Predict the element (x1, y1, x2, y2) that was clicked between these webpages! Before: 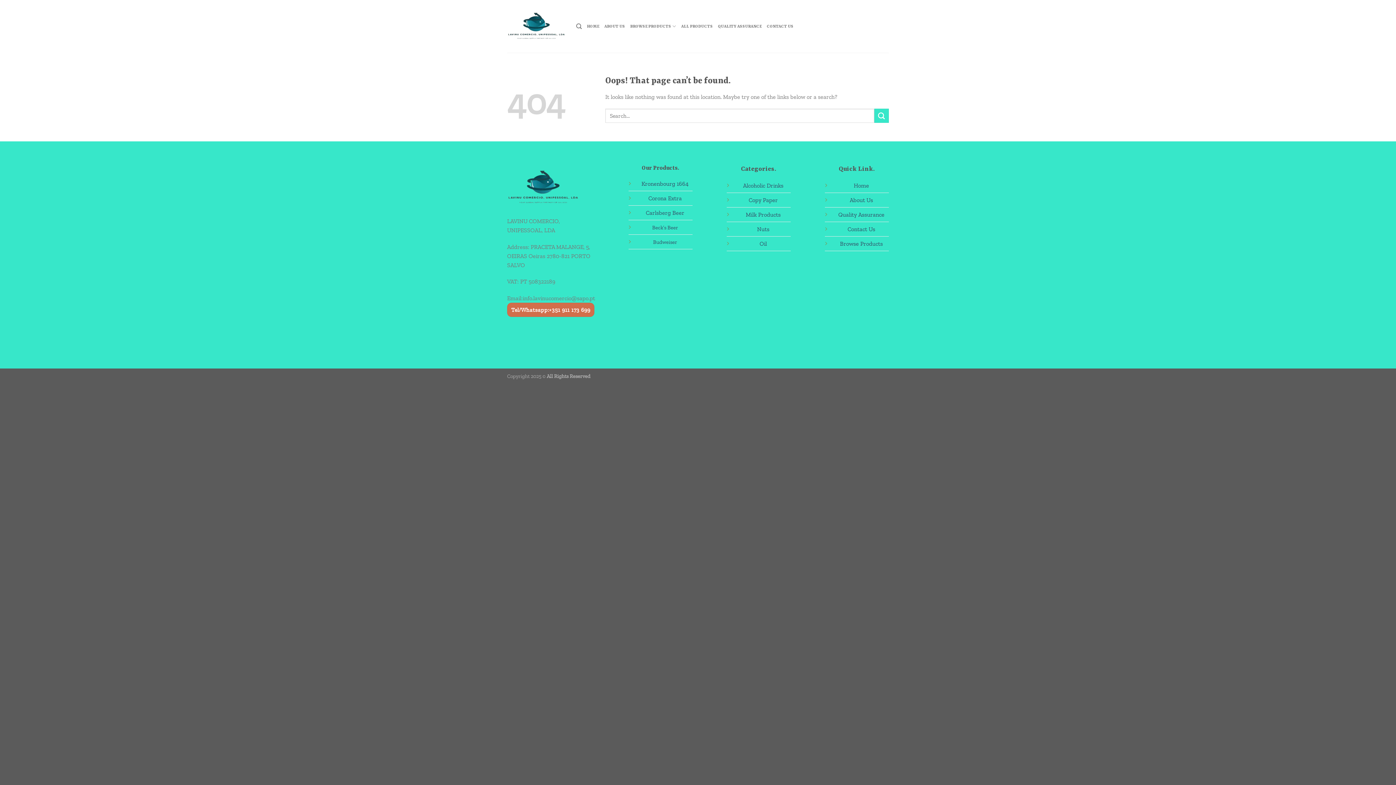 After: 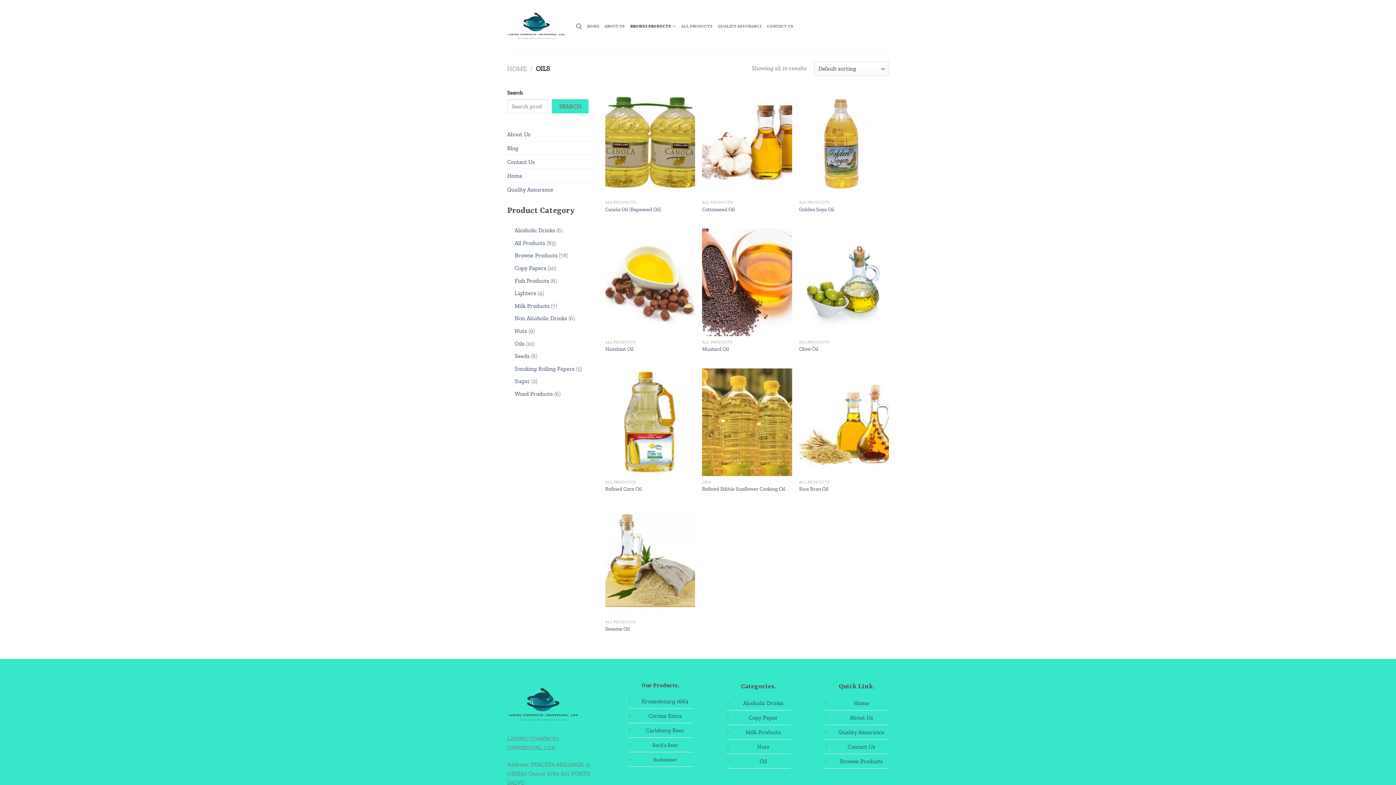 Action: label: Oil bbox: (759, 240, 767, 247)